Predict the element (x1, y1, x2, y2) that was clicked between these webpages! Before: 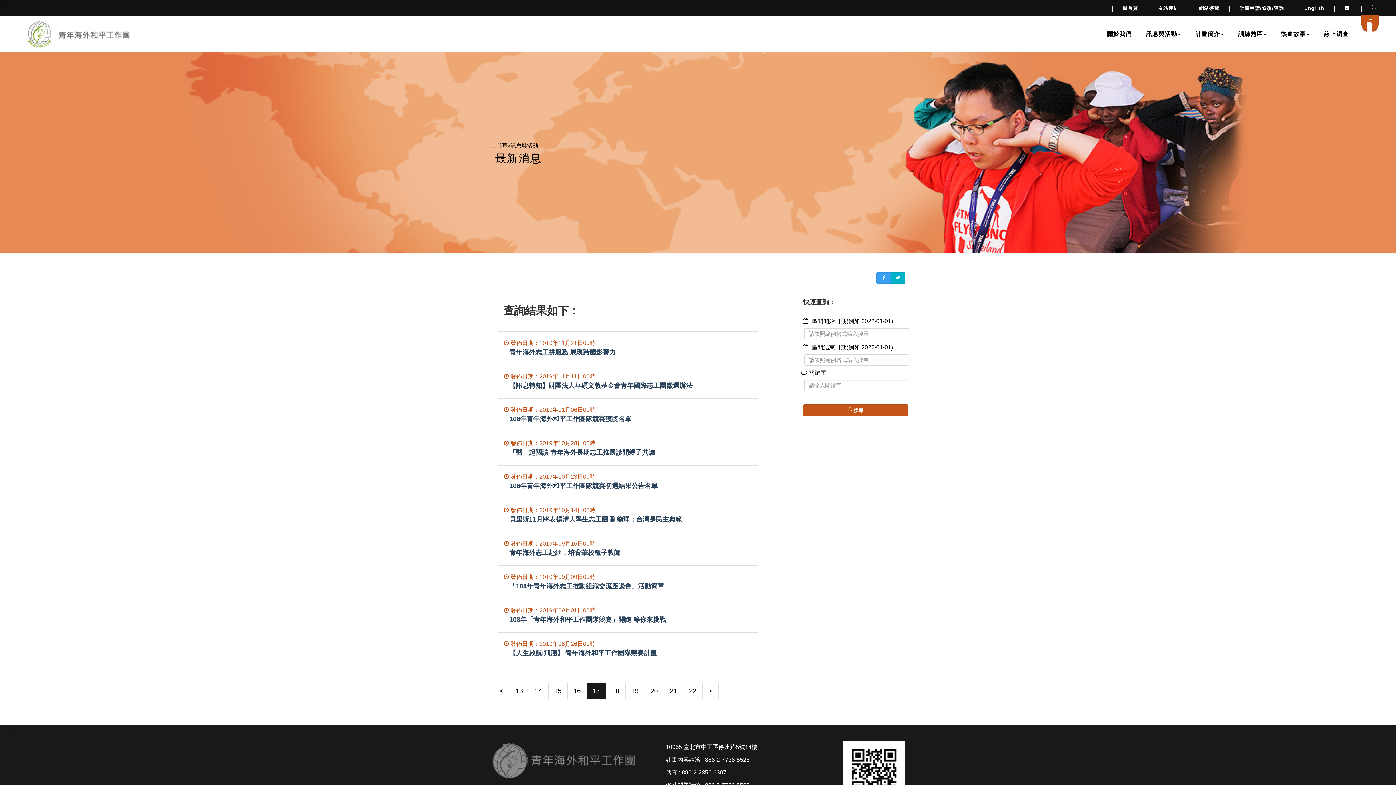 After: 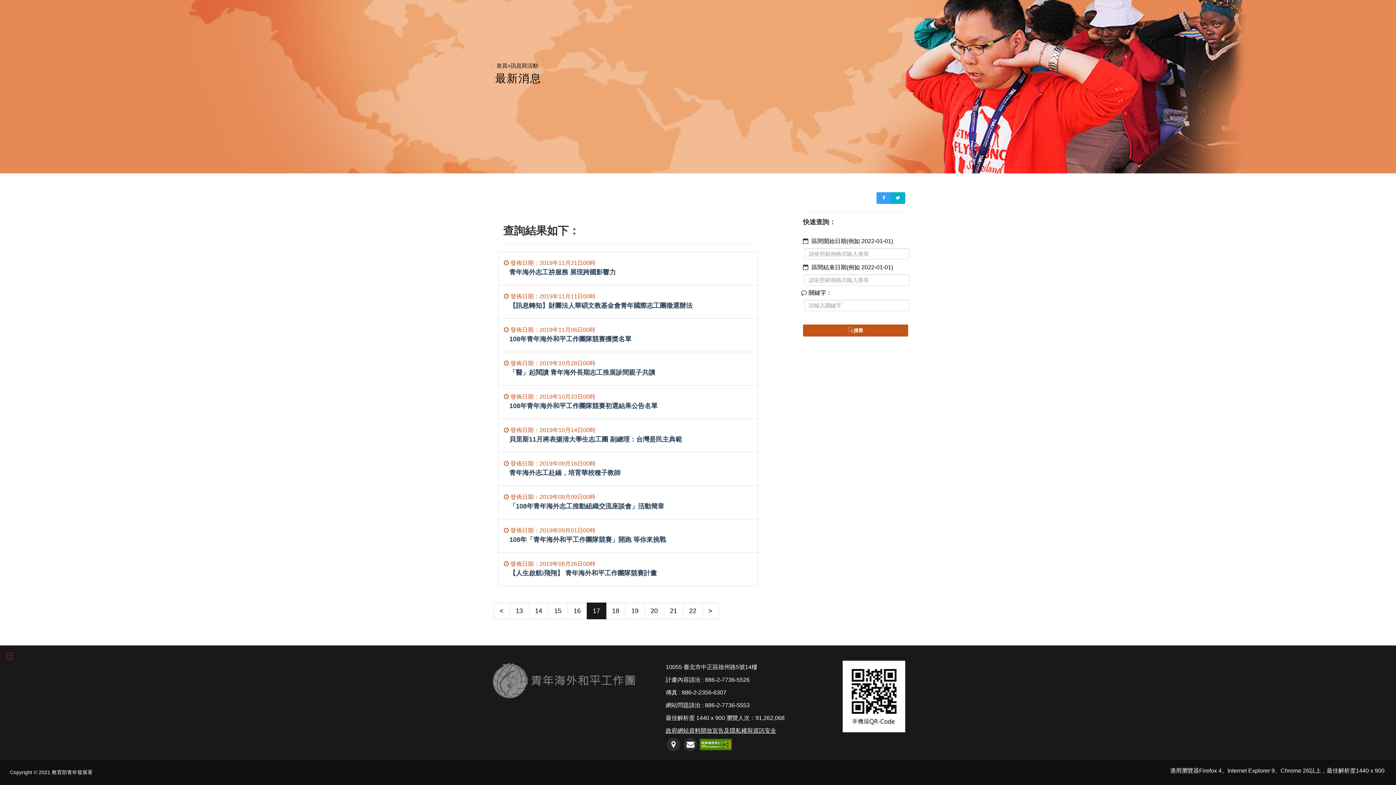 Action: bbox: (7, 733, 11, 739) label: 頁尾資訊區塊